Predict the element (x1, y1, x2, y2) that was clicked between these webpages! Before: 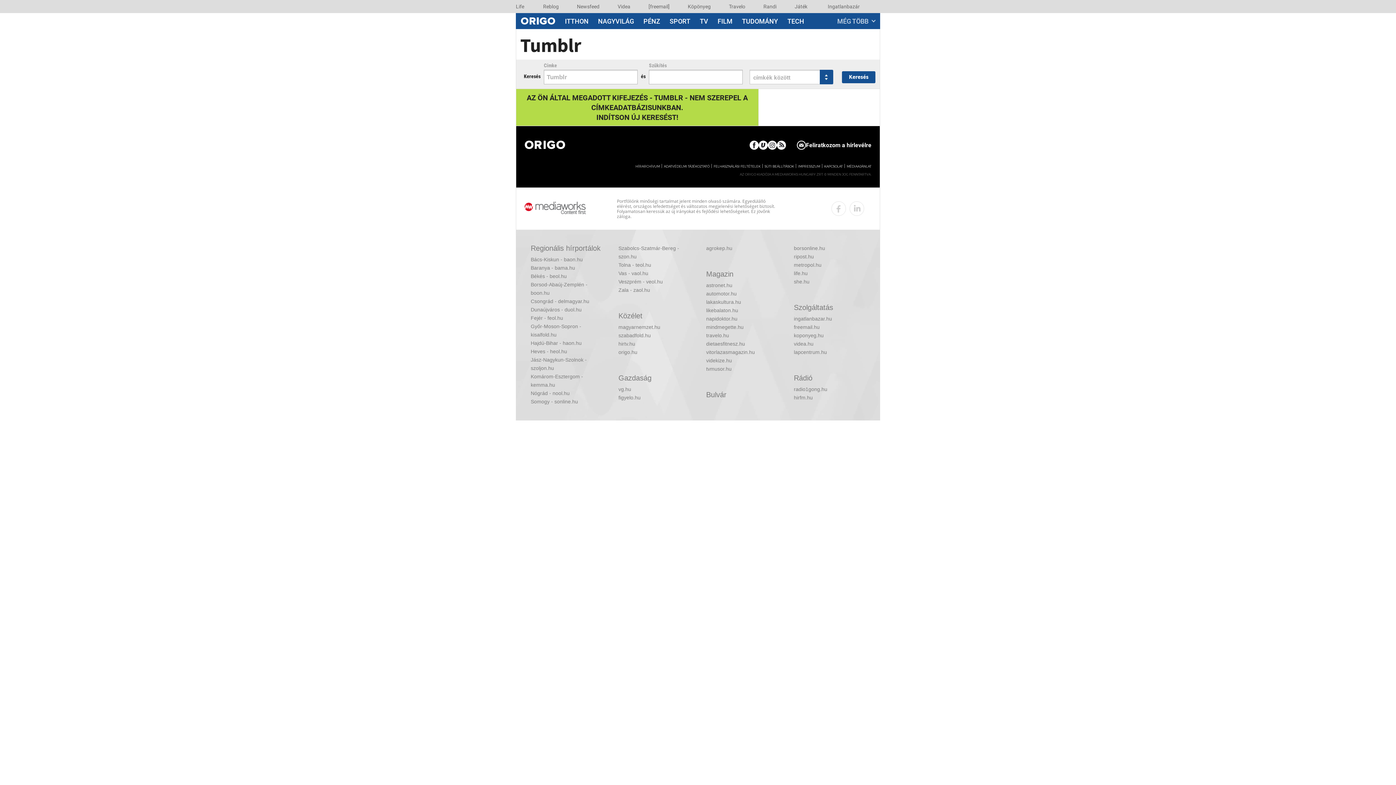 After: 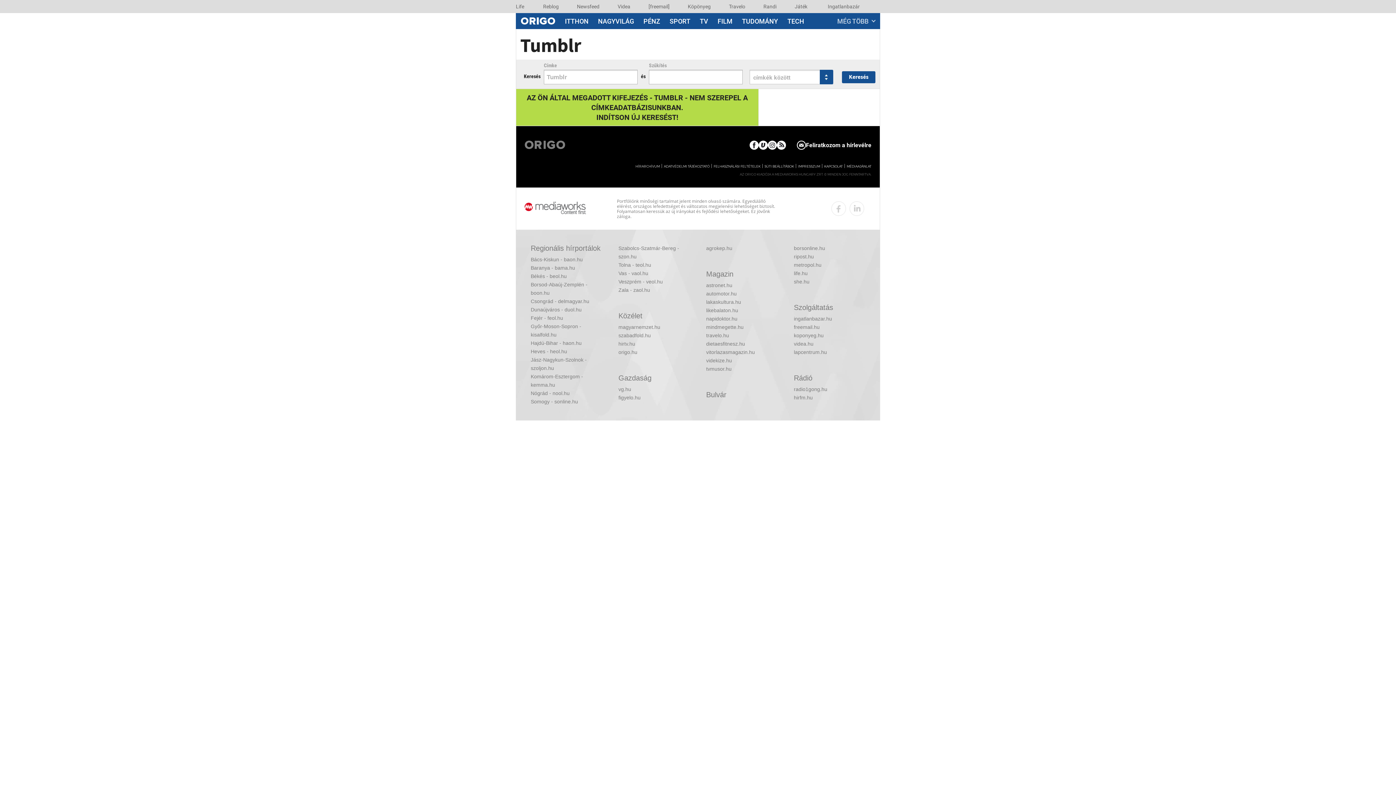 Action: bbox: (524, 140, 565, 150) label: Origo főoldal